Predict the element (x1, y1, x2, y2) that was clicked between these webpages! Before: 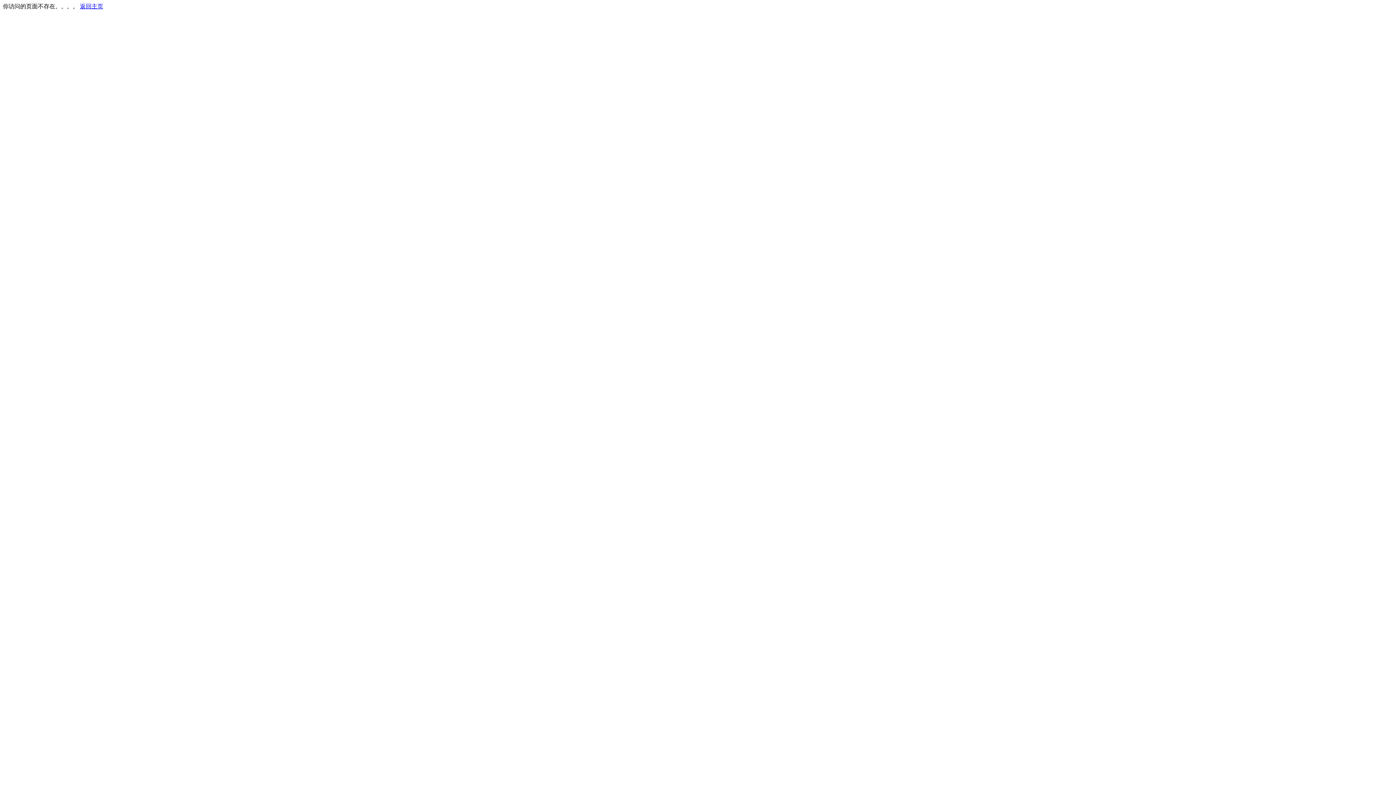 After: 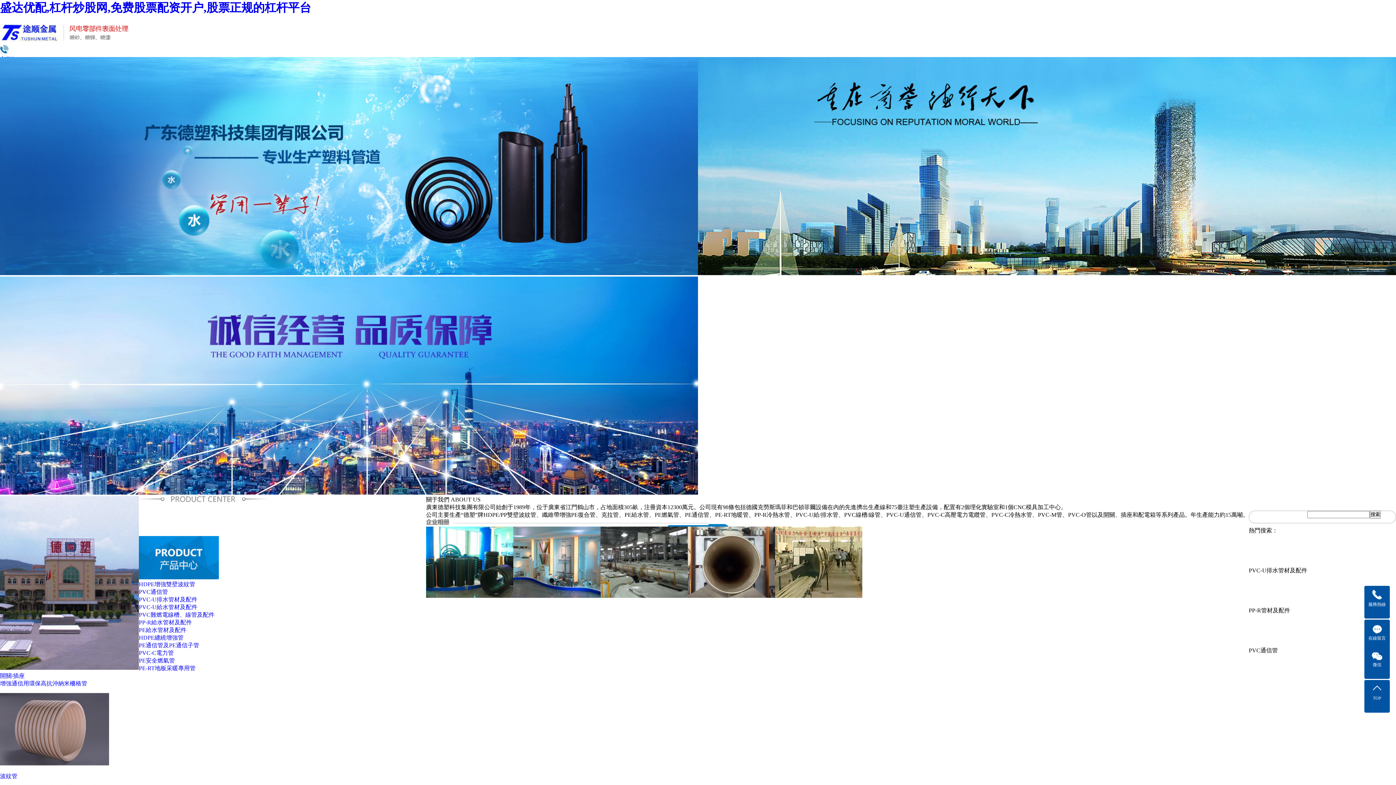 Action: label: 返回主页 bbox: (80, 3, 103, 9)